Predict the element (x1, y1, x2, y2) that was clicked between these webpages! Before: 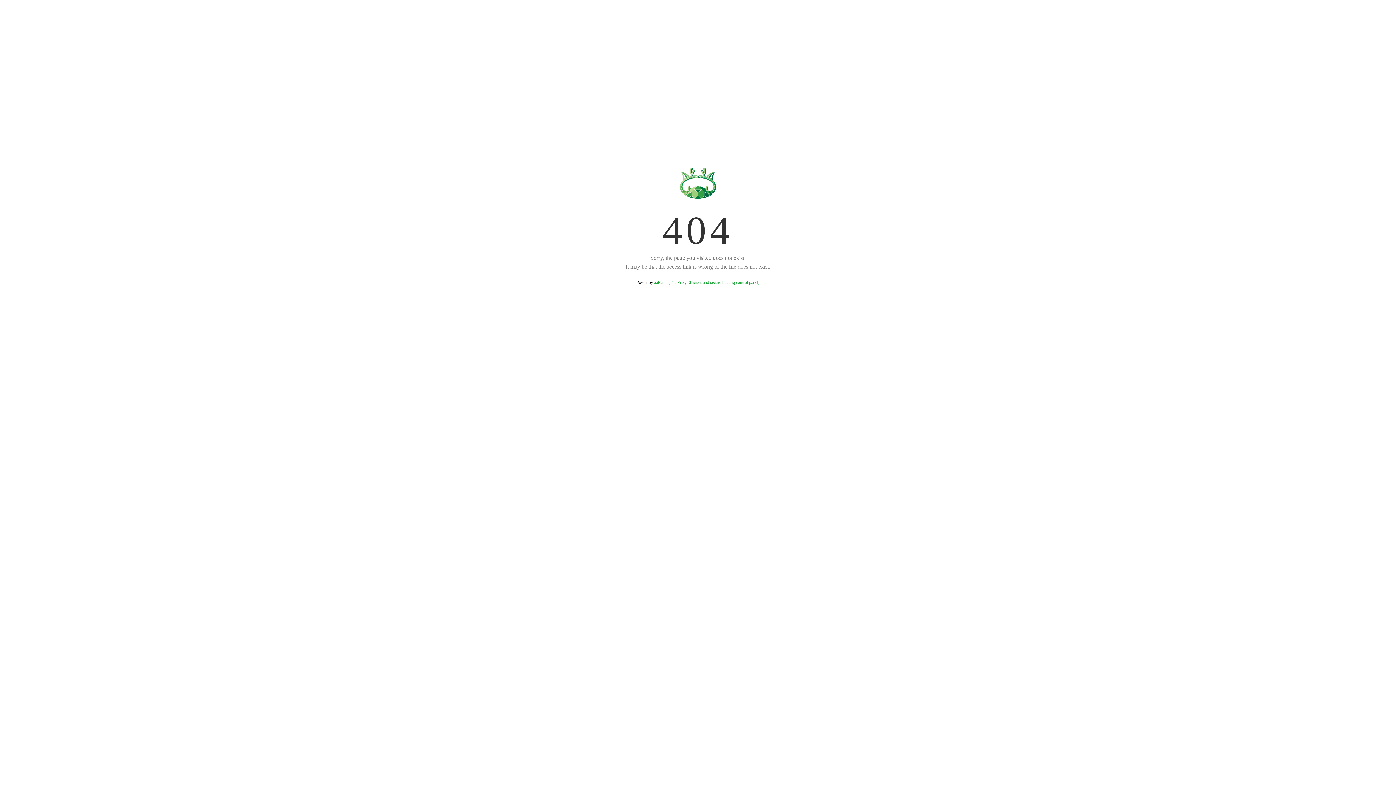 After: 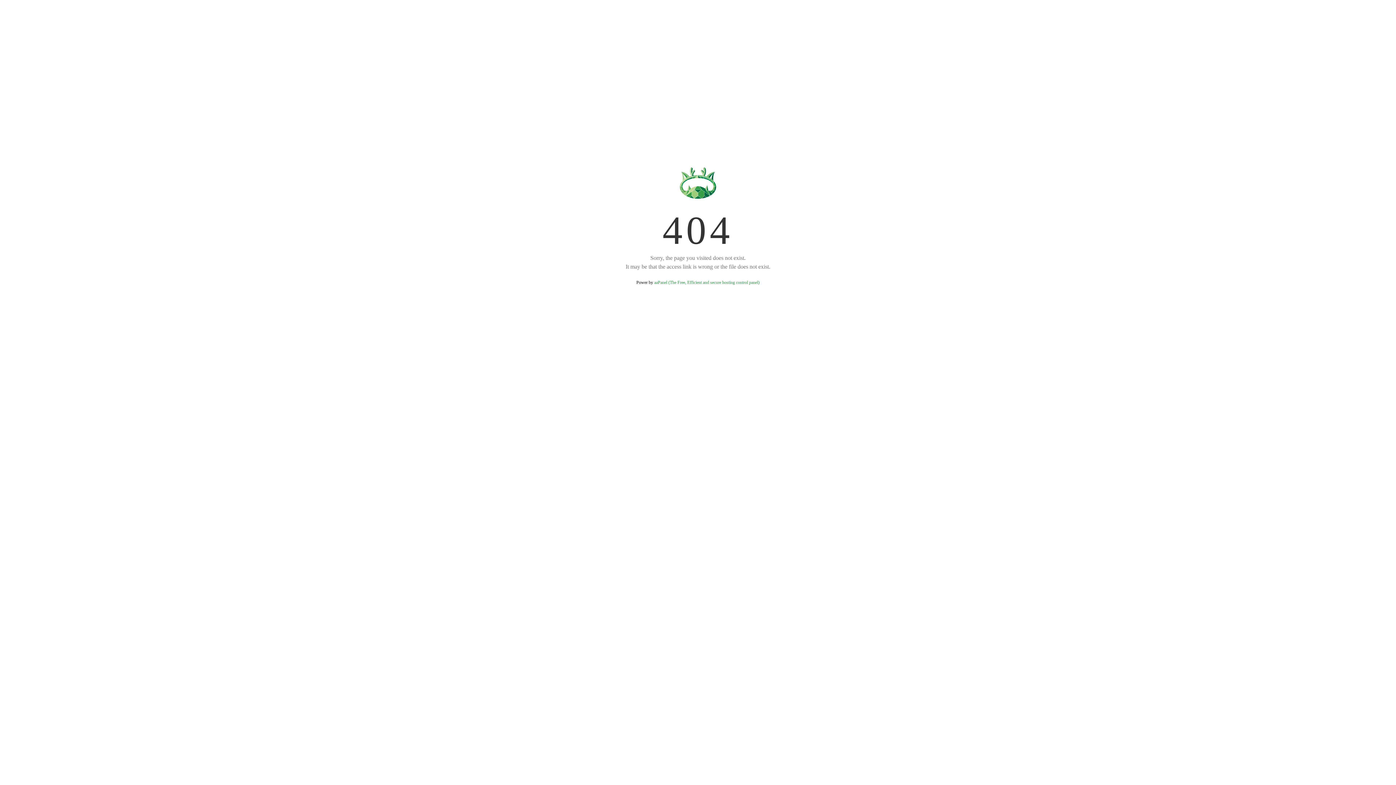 Action: label: aaPanel (The Free, Efficient and secure hosting control panel) bbox: (654, 280, 759, 285)